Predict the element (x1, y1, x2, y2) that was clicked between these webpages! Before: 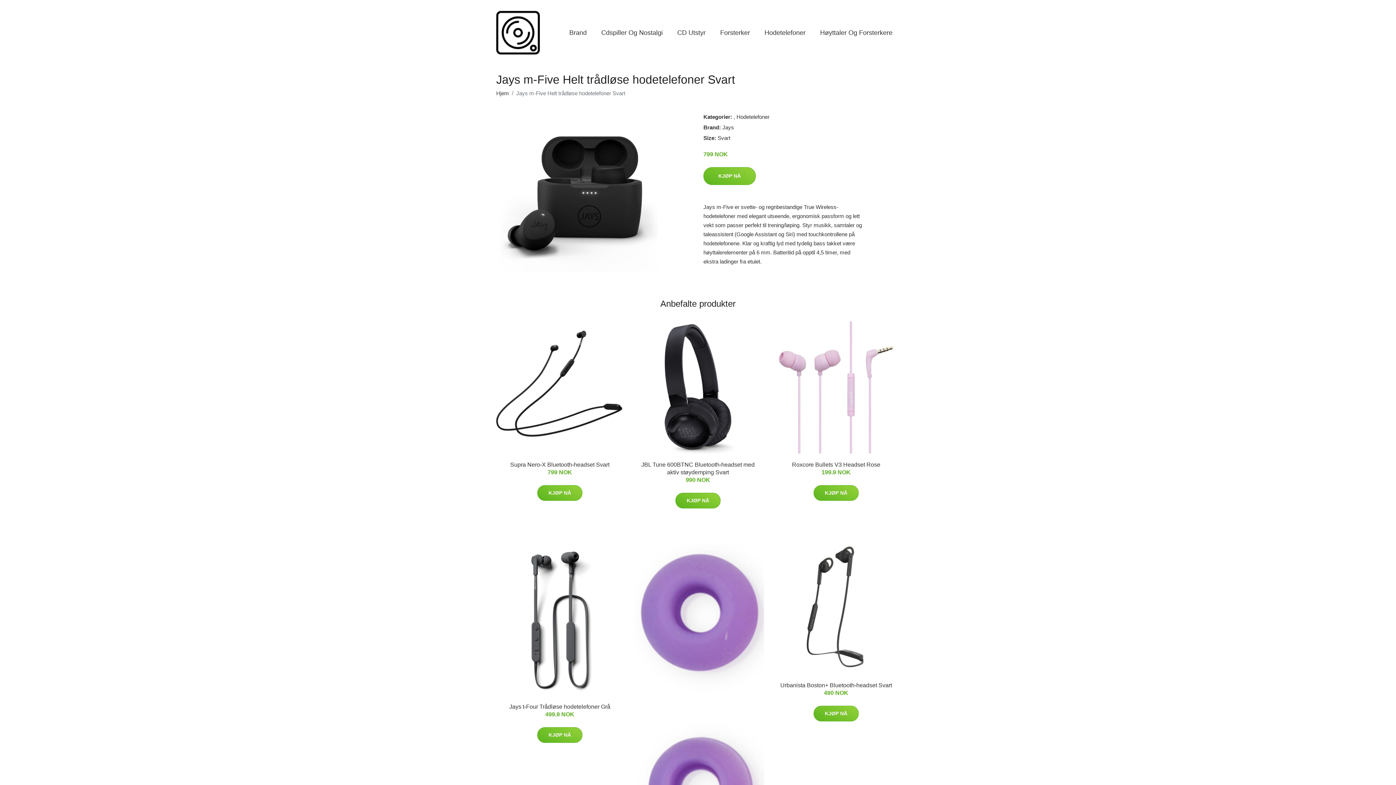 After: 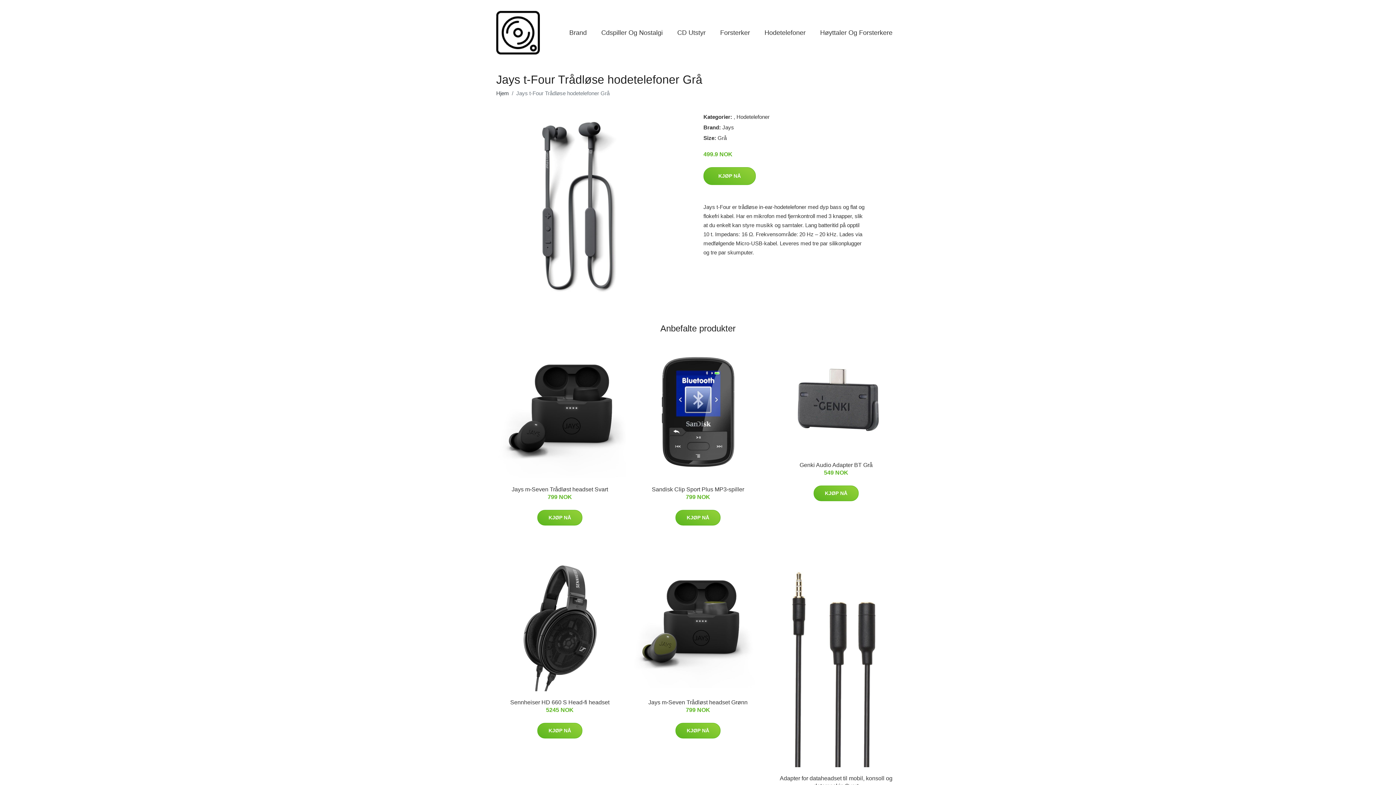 Action: bbox: (493, 542, 626, 695)